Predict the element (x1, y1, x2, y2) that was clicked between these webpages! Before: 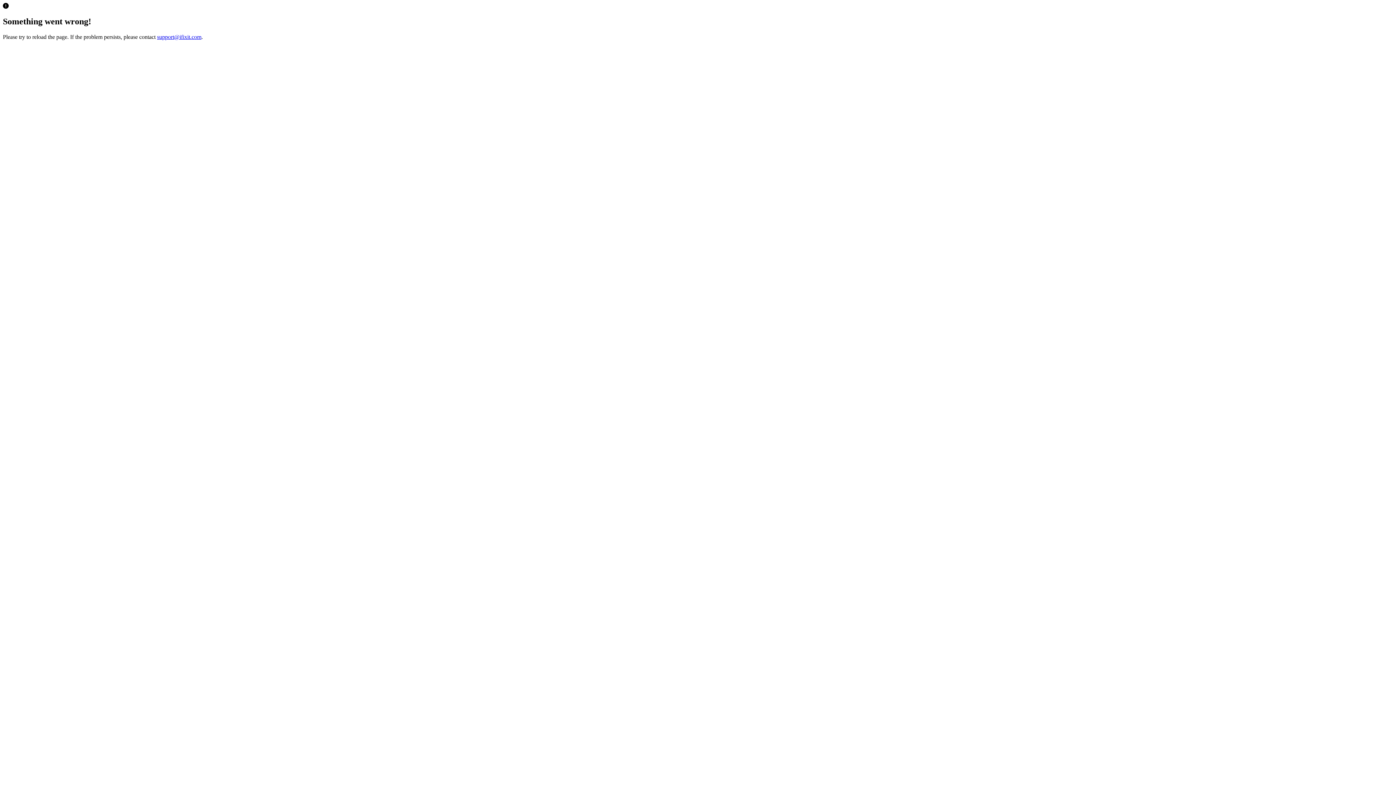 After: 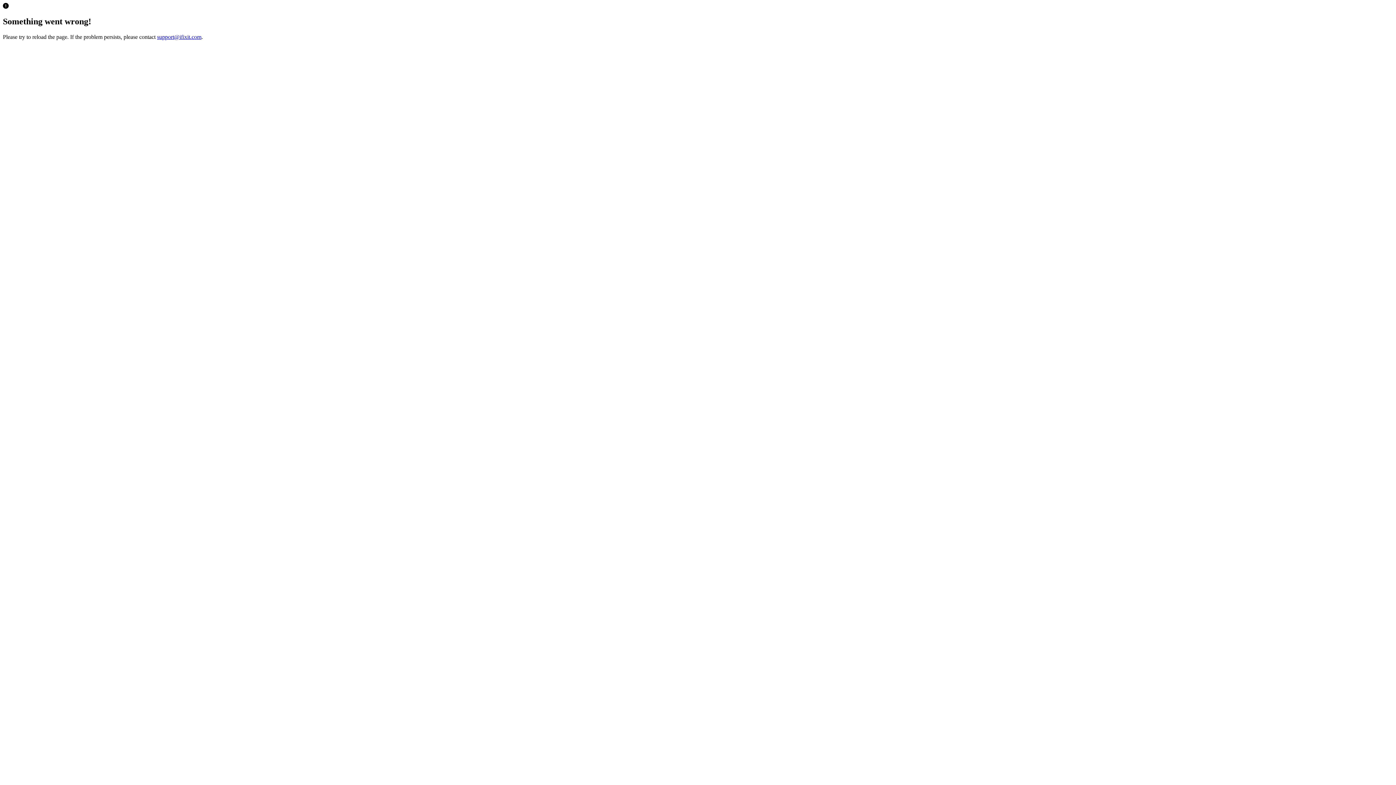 Action: bbox: (157, 33, 201, 39) label: support@ifixit.com